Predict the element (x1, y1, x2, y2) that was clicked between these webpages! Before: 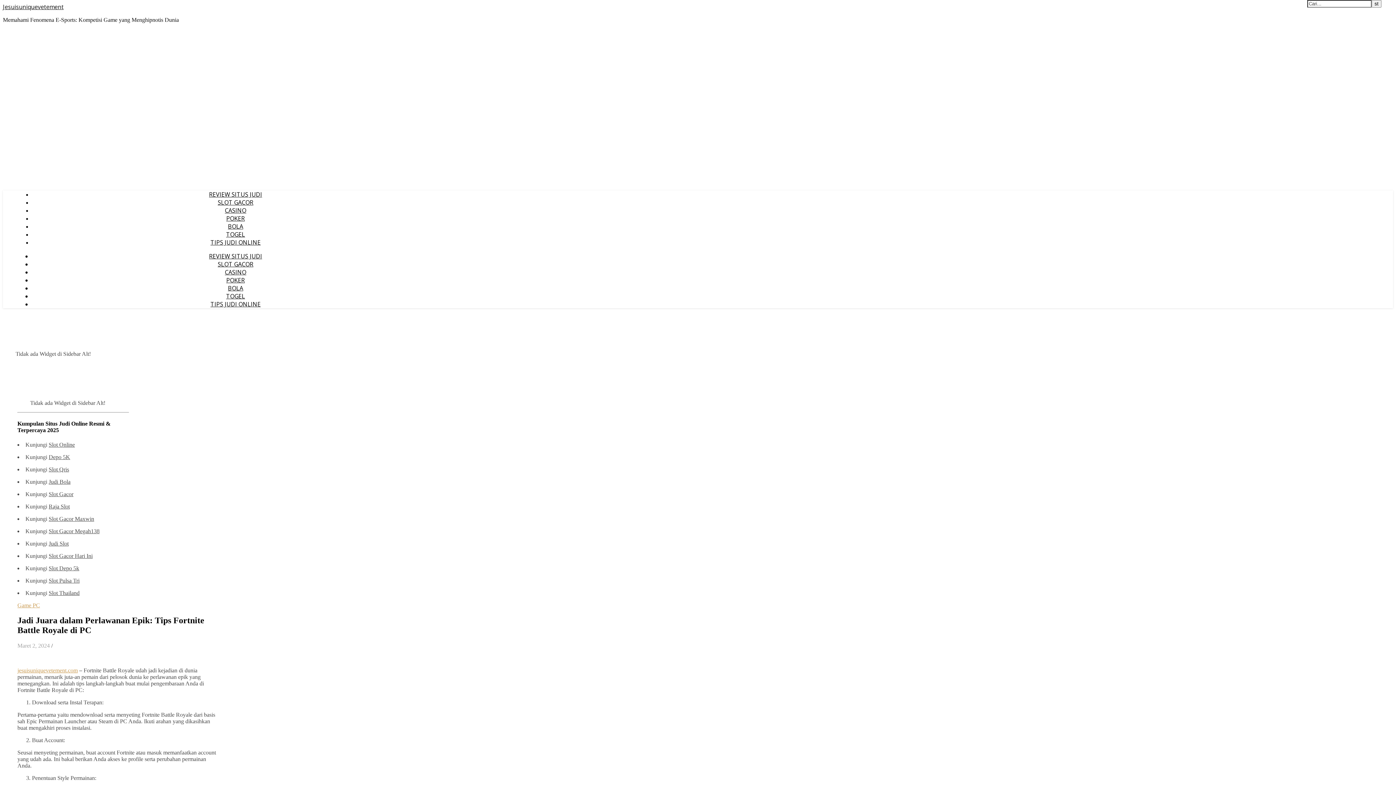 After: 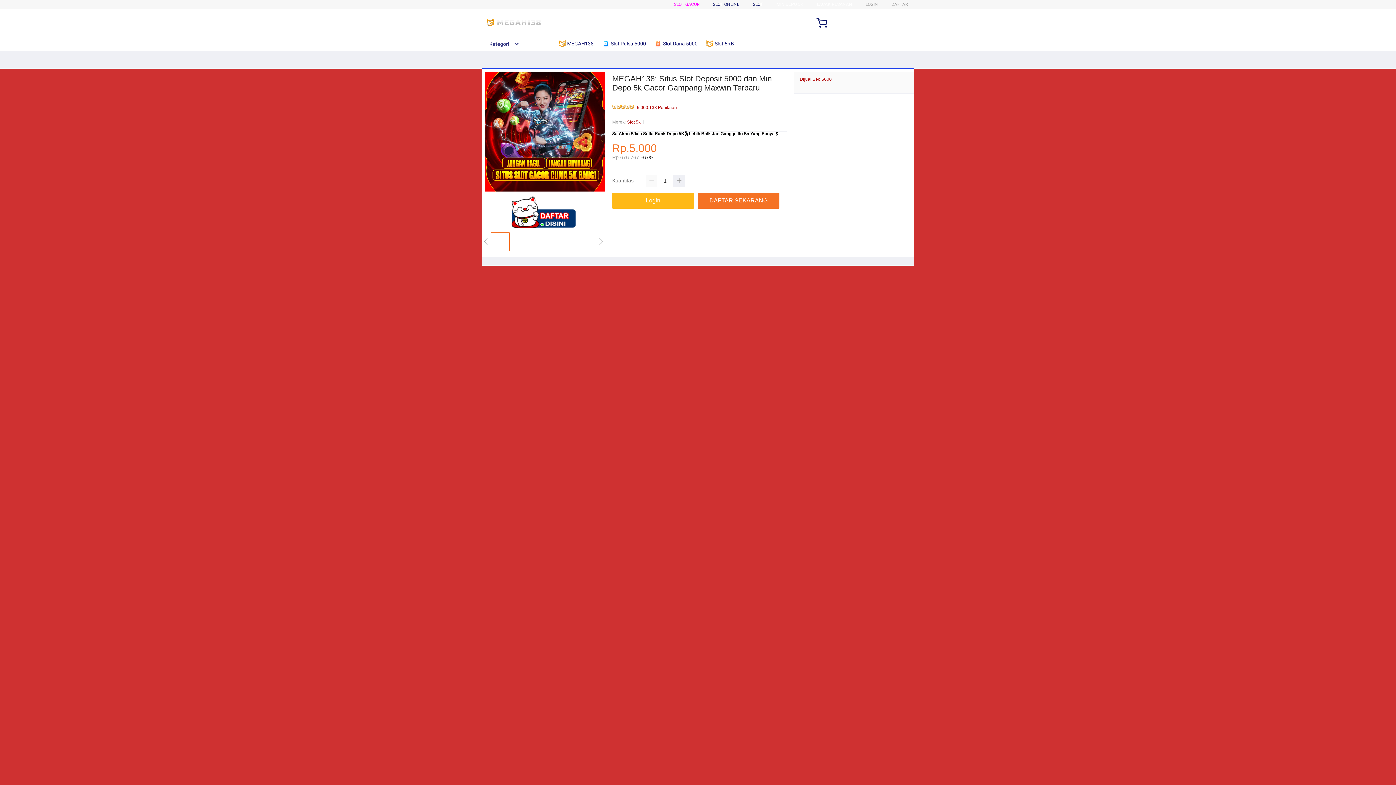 Action: label: Slot Depo 5k bbox: (48, 565, 79, 571)